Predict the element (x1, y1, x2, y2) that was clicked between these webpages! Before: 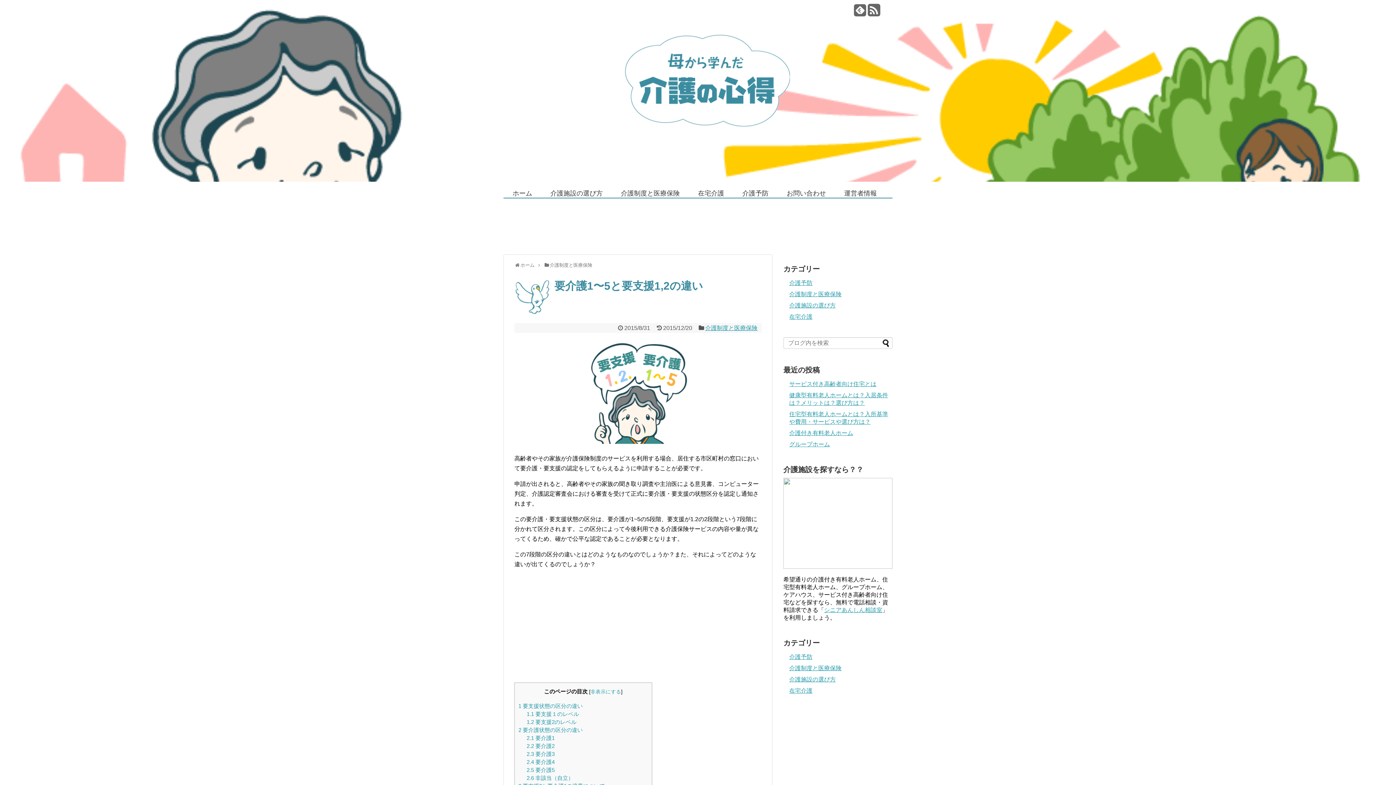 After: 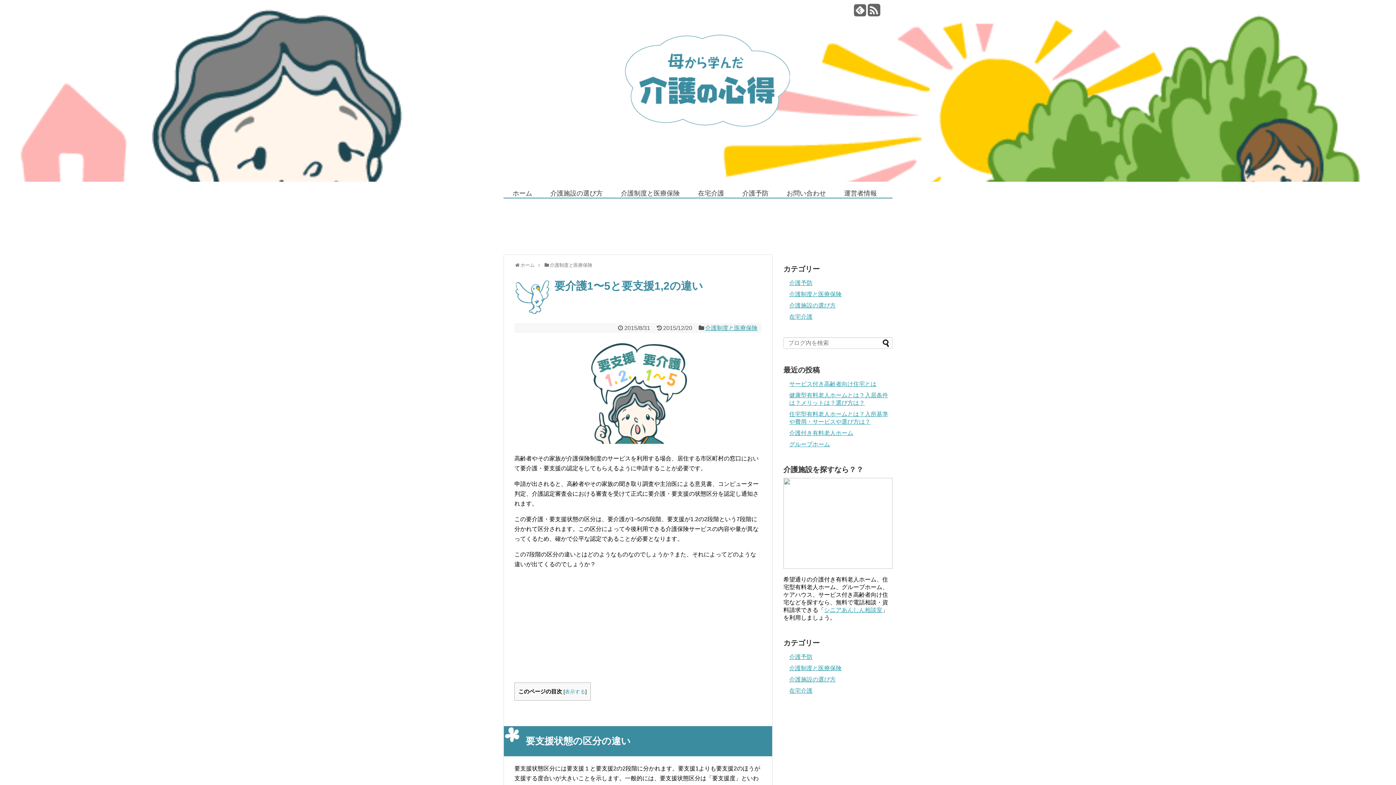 Action: bbox: (590, 689, 621, 694) label: 非表示にする